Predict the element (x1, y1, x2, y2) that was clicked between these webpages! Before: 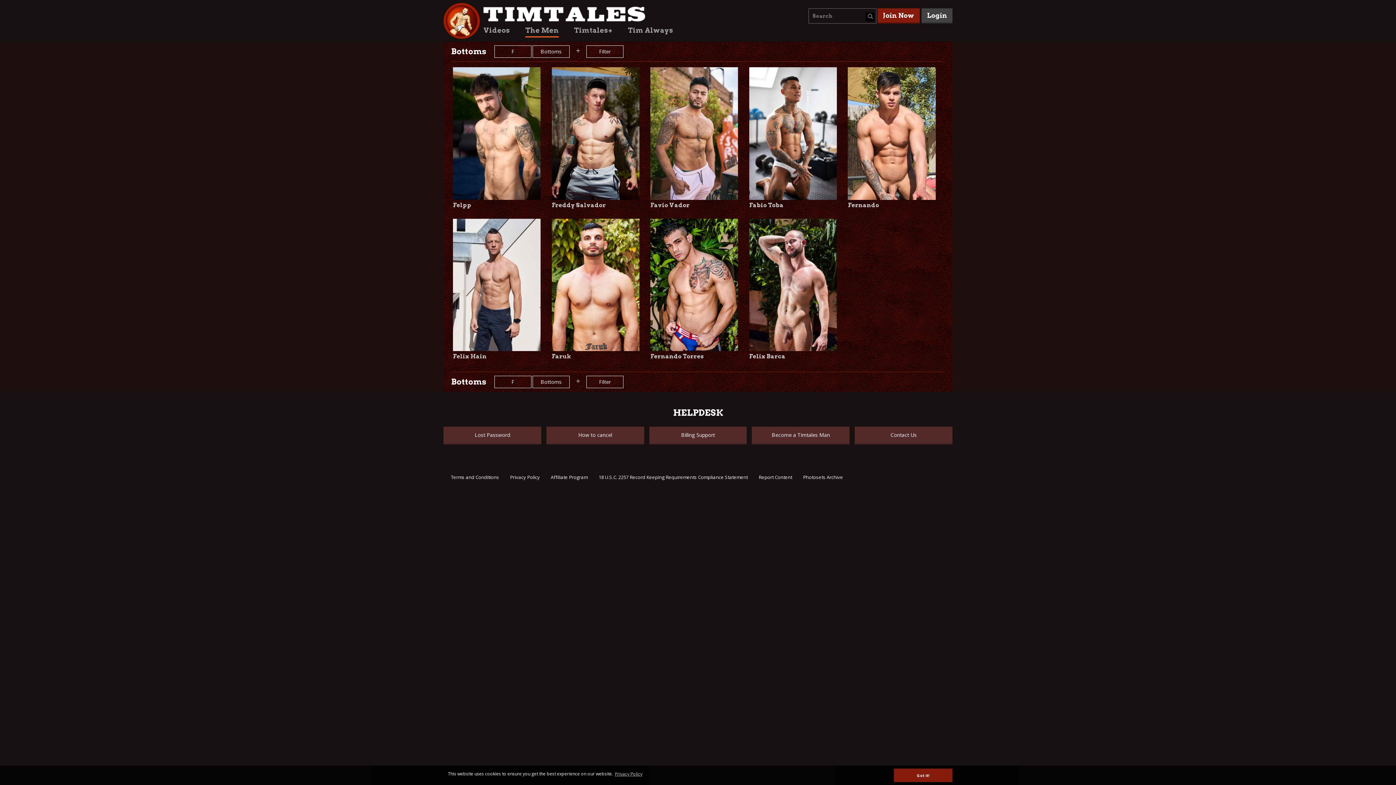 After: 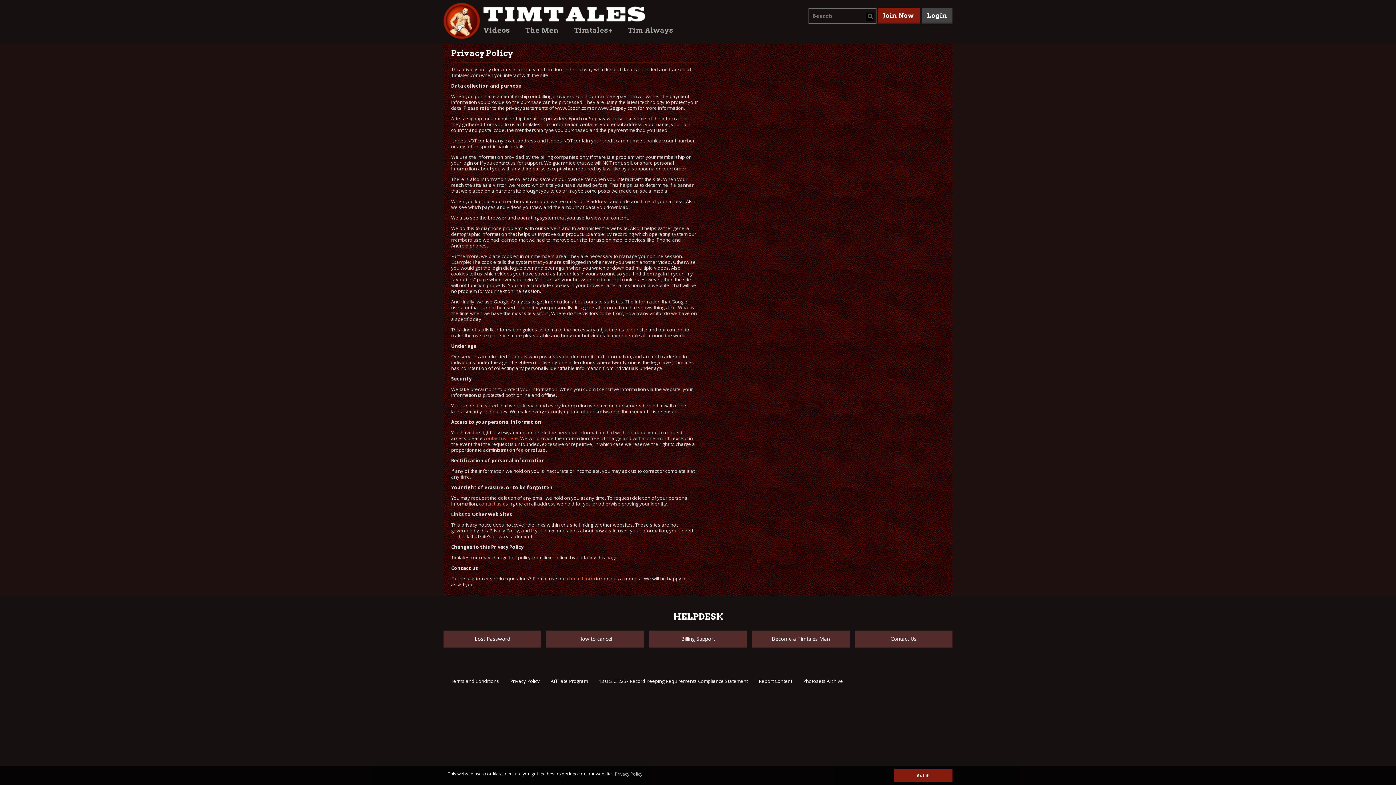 Action: bbox: (510, 474, 540, 480) label: Privacy Policy